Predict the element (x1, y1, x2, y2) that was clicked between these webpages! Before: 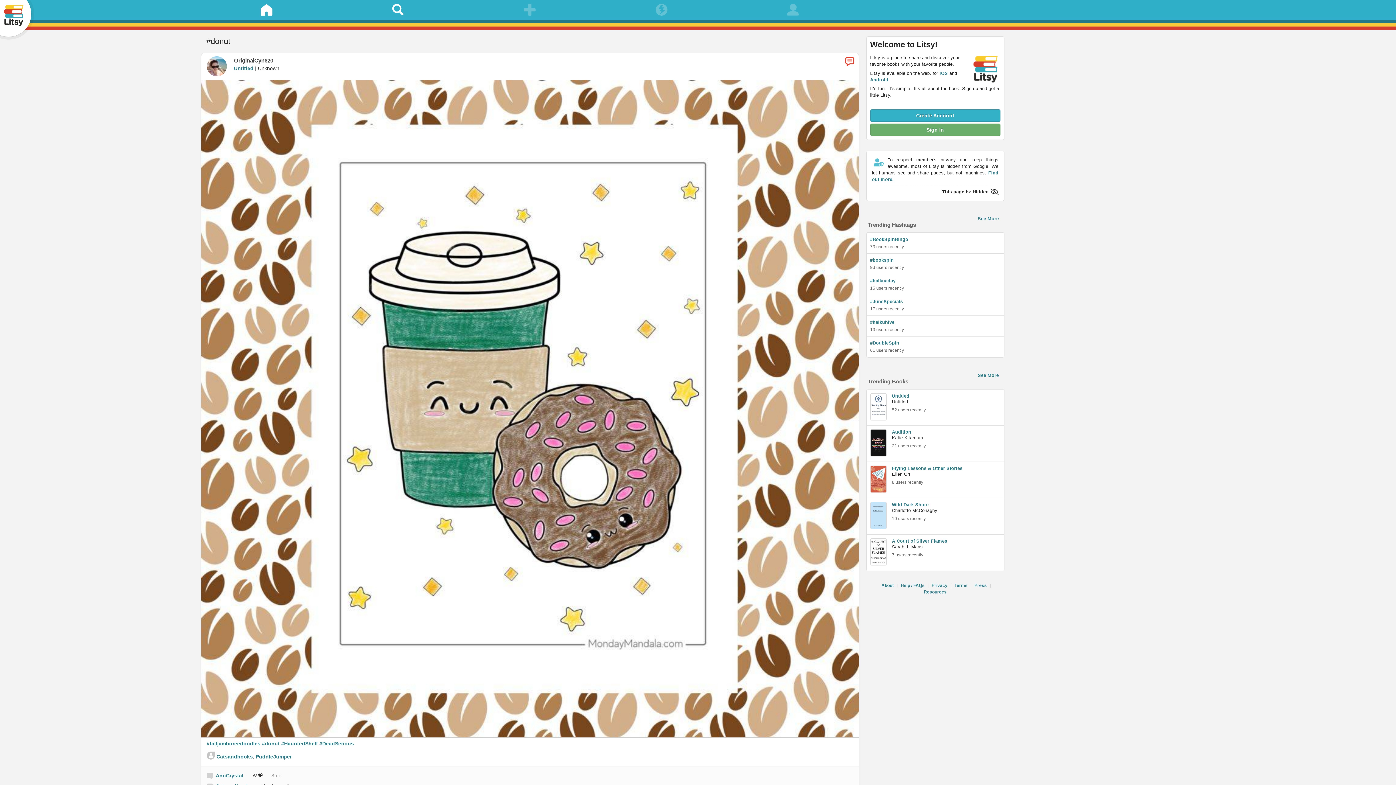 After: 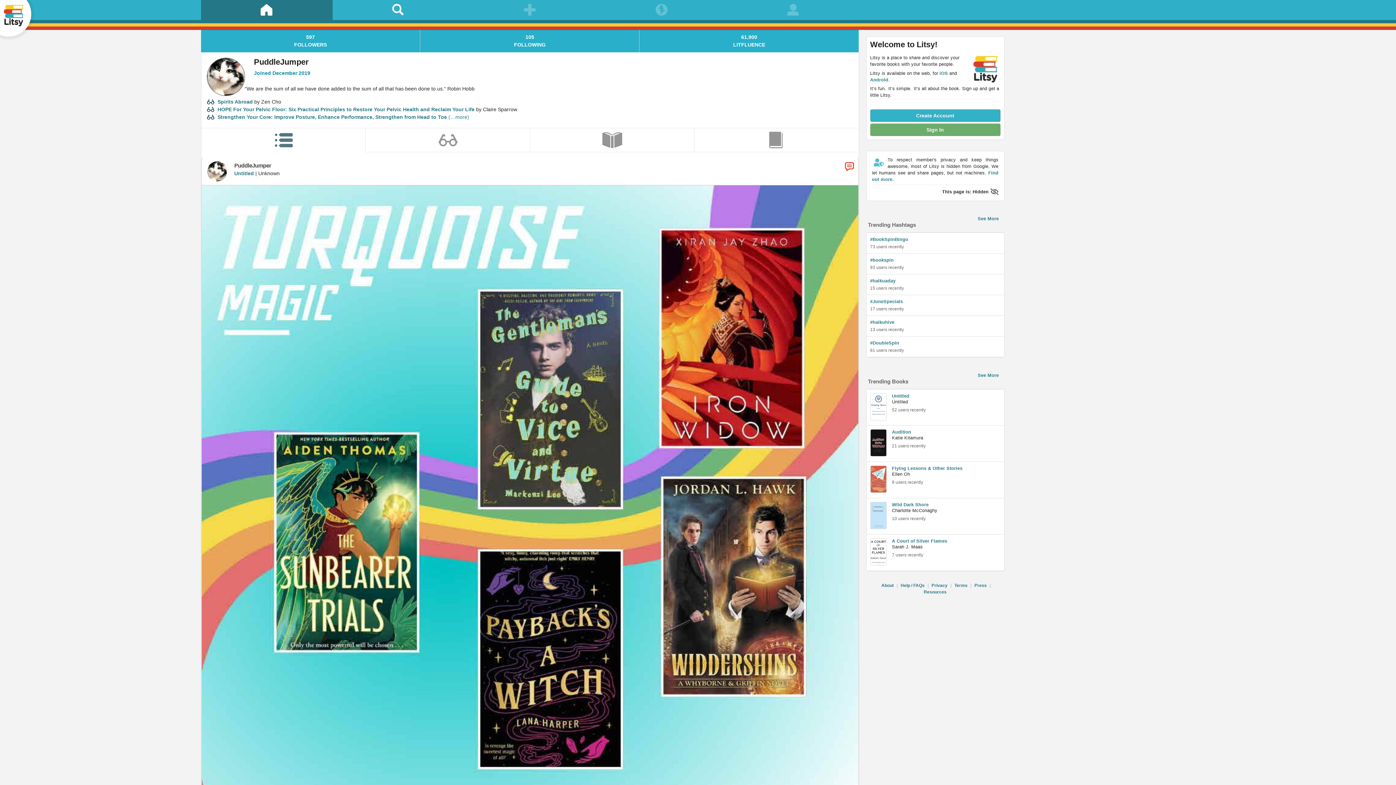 Action: bbox: (255, 754, 291, 759) label: PuddleJumper